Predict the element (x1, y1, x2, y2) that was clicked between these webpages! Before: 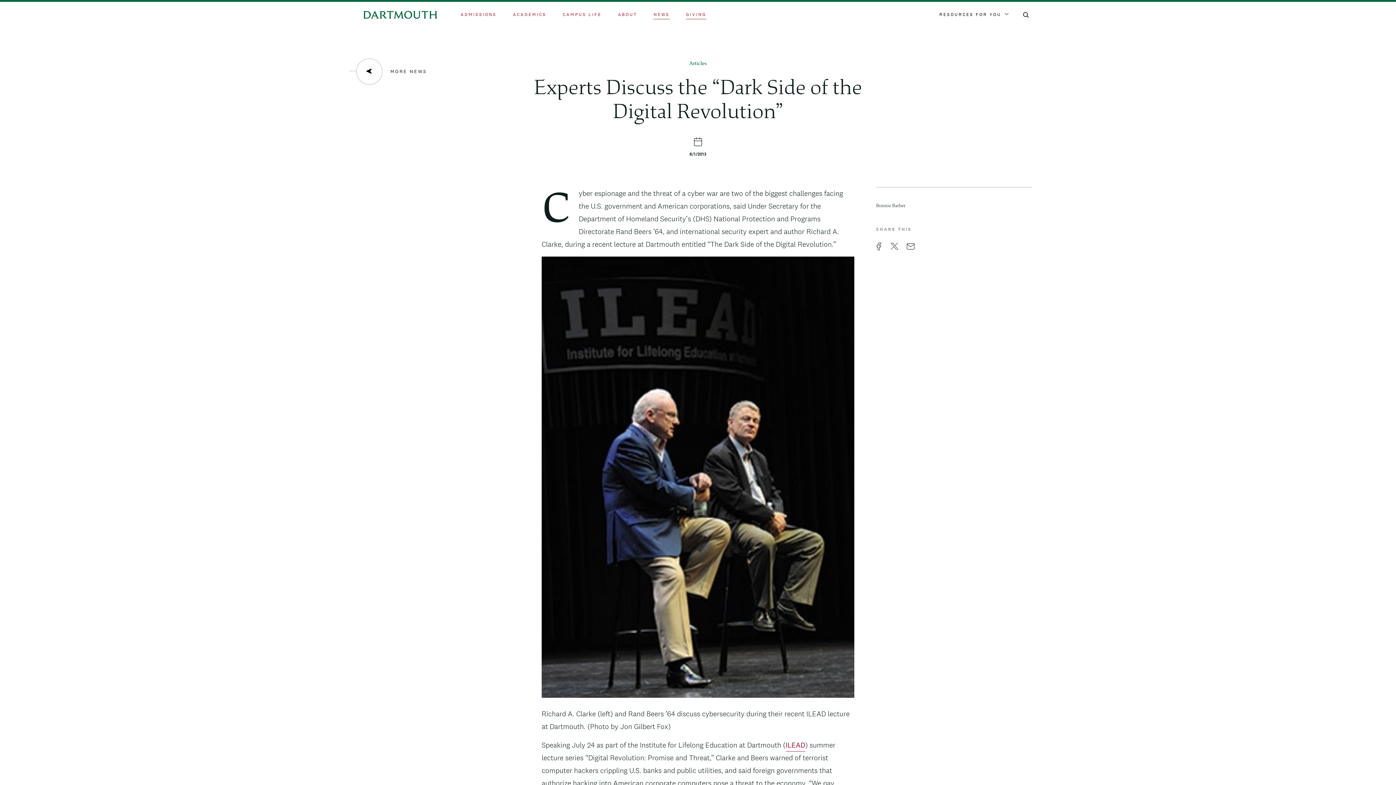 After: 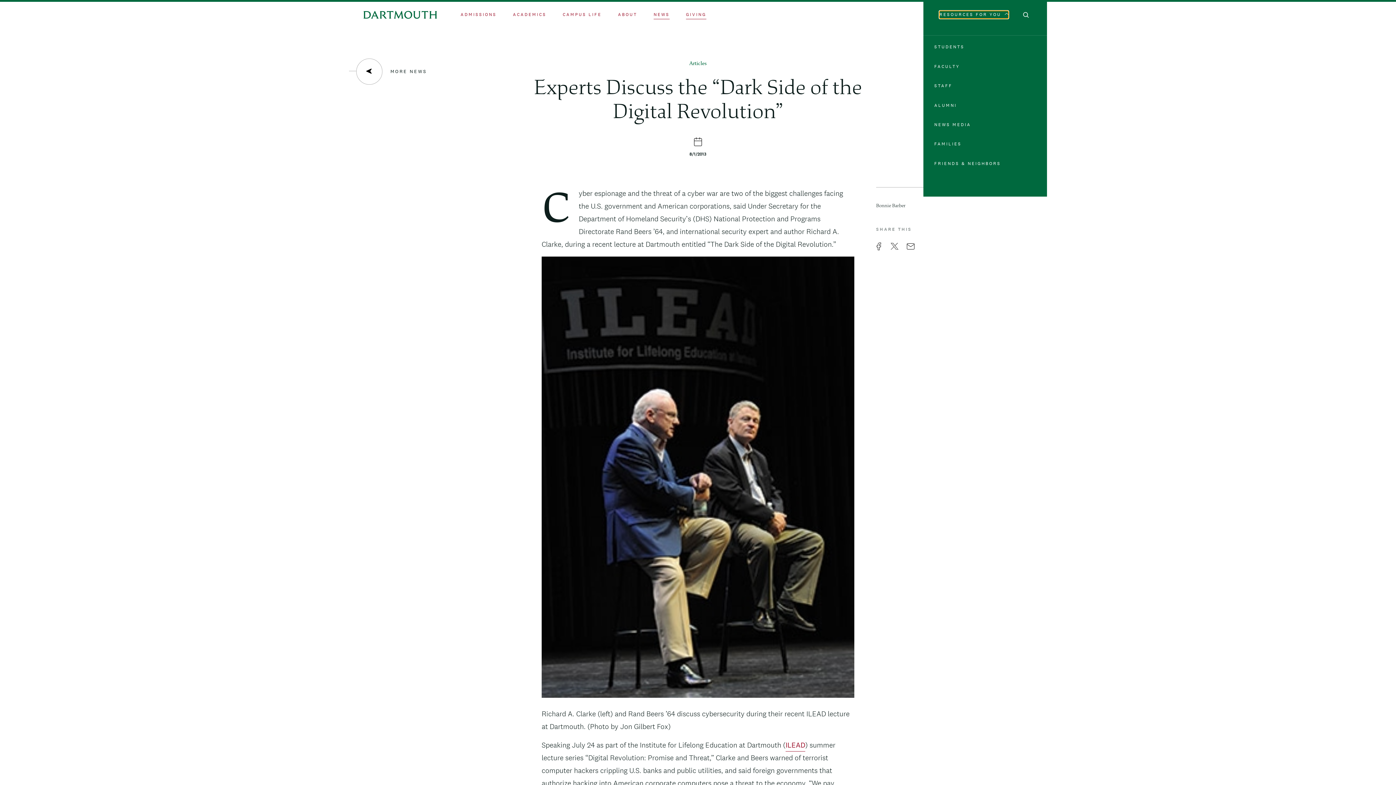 Action: bbox: (939, 10, 1008, 18) label: RESOURCES FOR YOU